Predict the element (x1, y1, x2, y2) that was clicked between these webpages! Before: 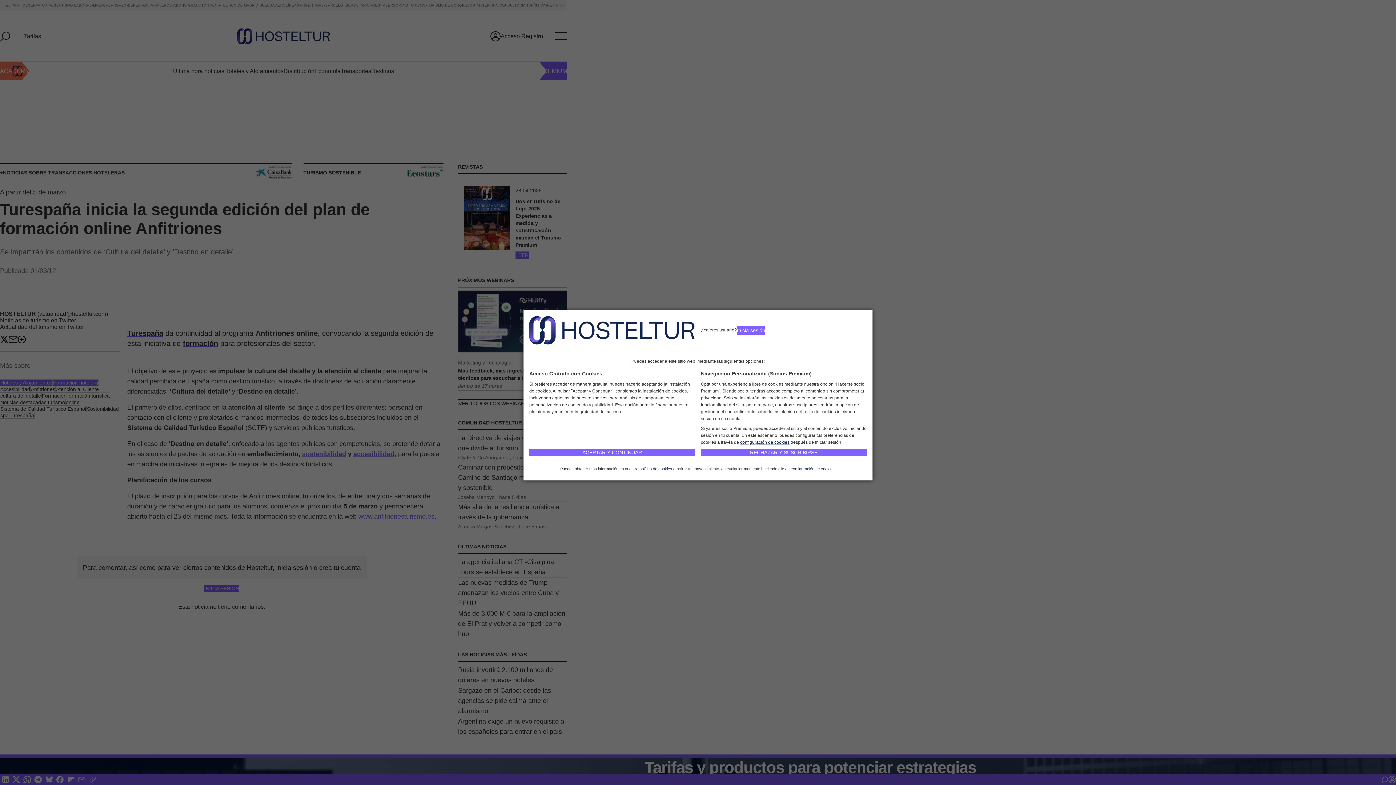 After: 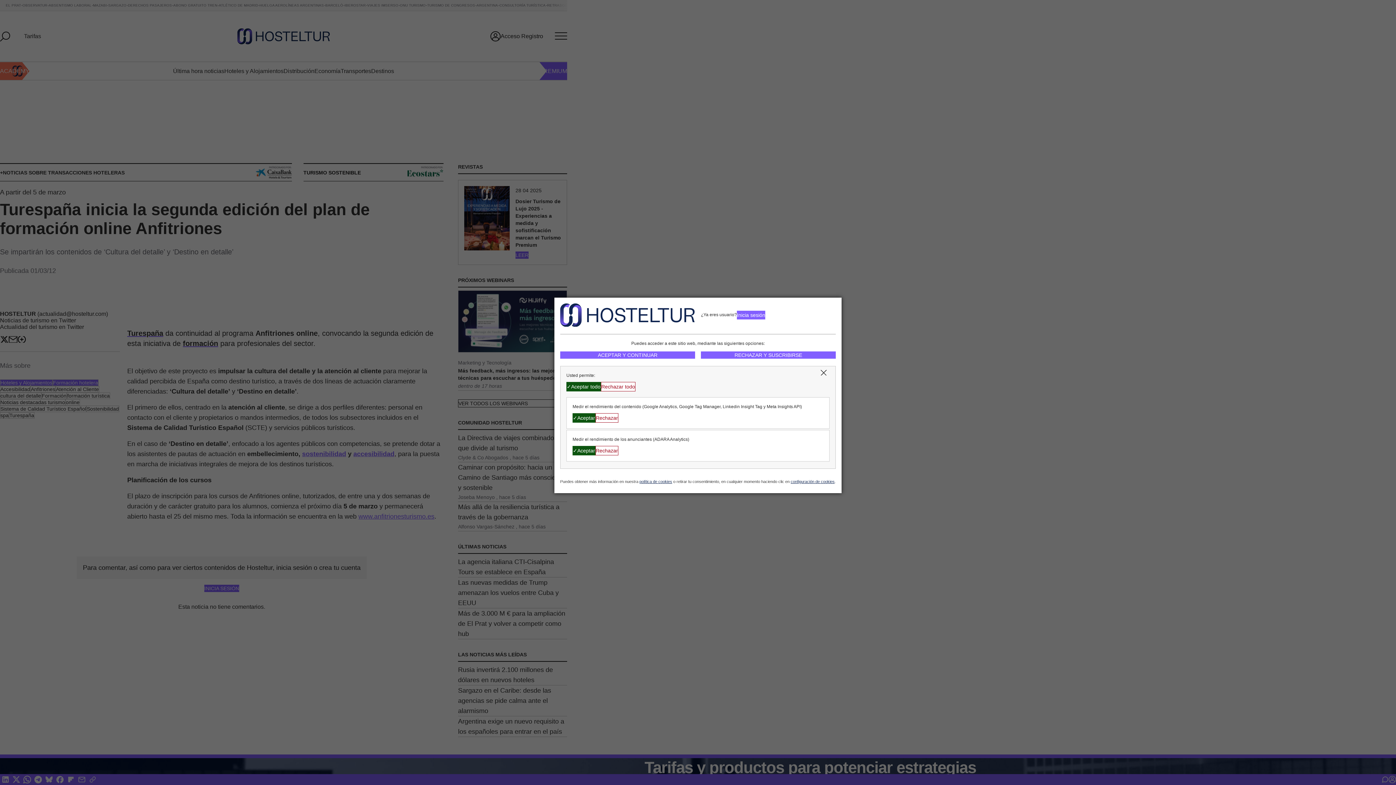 Action: bbox: (740, 440, 789, 445) label: configuración de cookies